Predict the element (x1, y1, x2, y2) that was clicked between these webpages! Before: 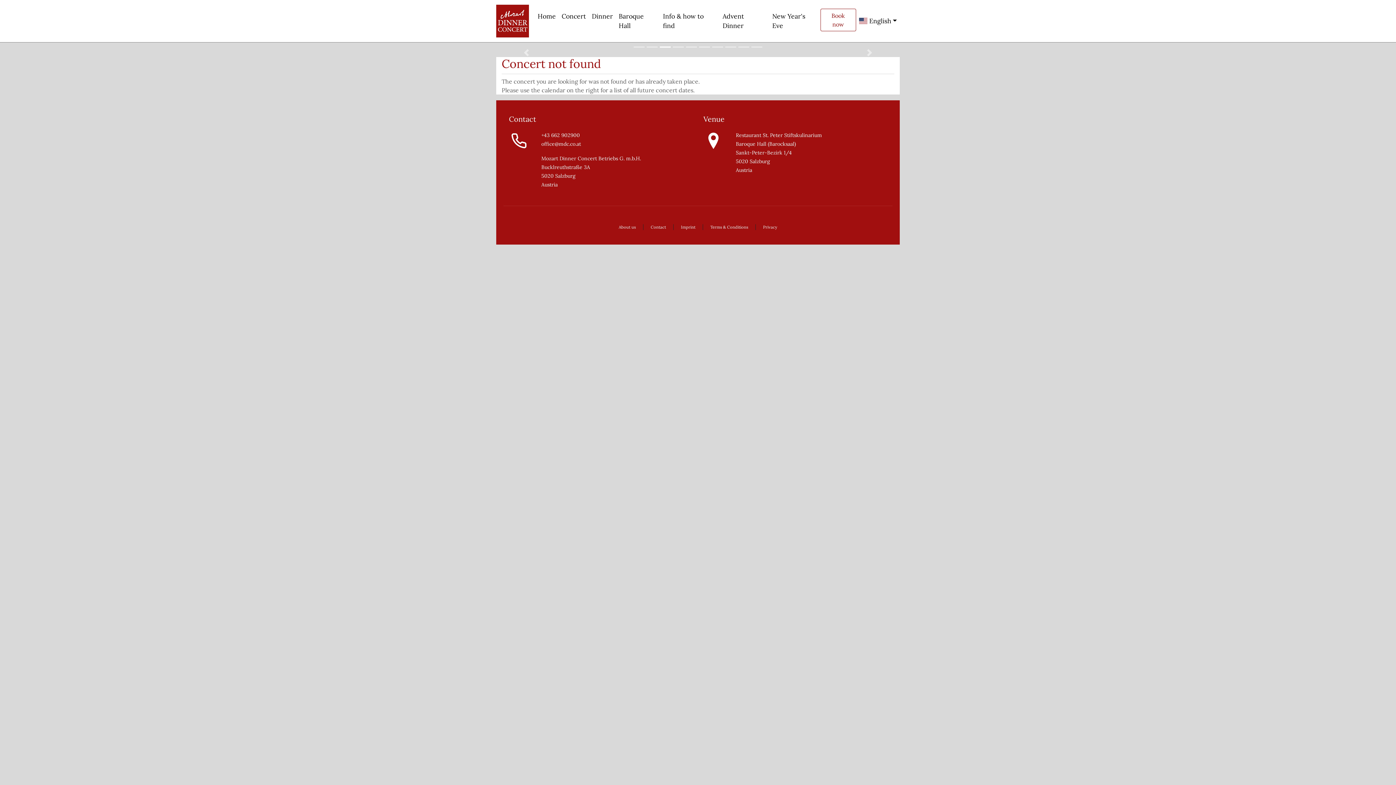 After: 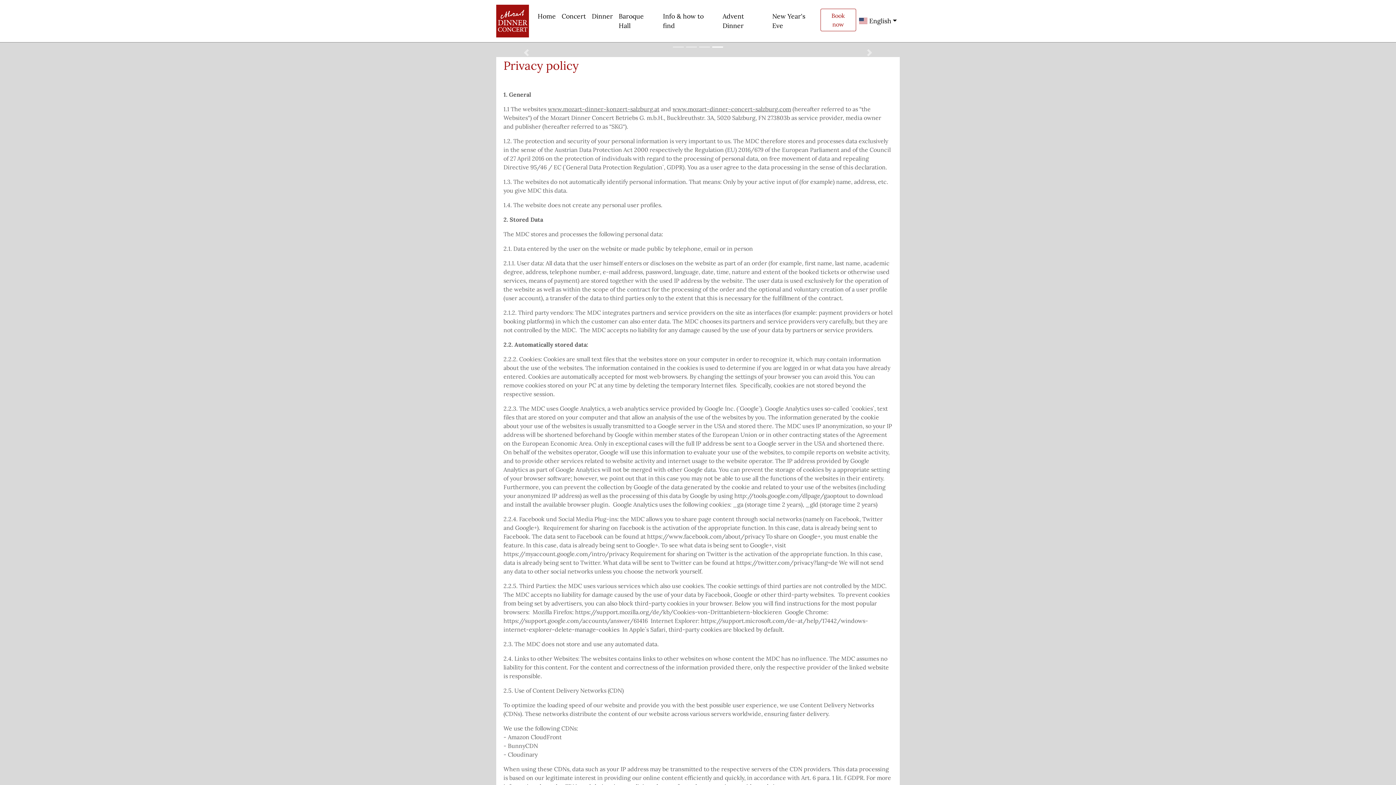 Action: label: Privacy bbox: (763, 364, 777, 369)